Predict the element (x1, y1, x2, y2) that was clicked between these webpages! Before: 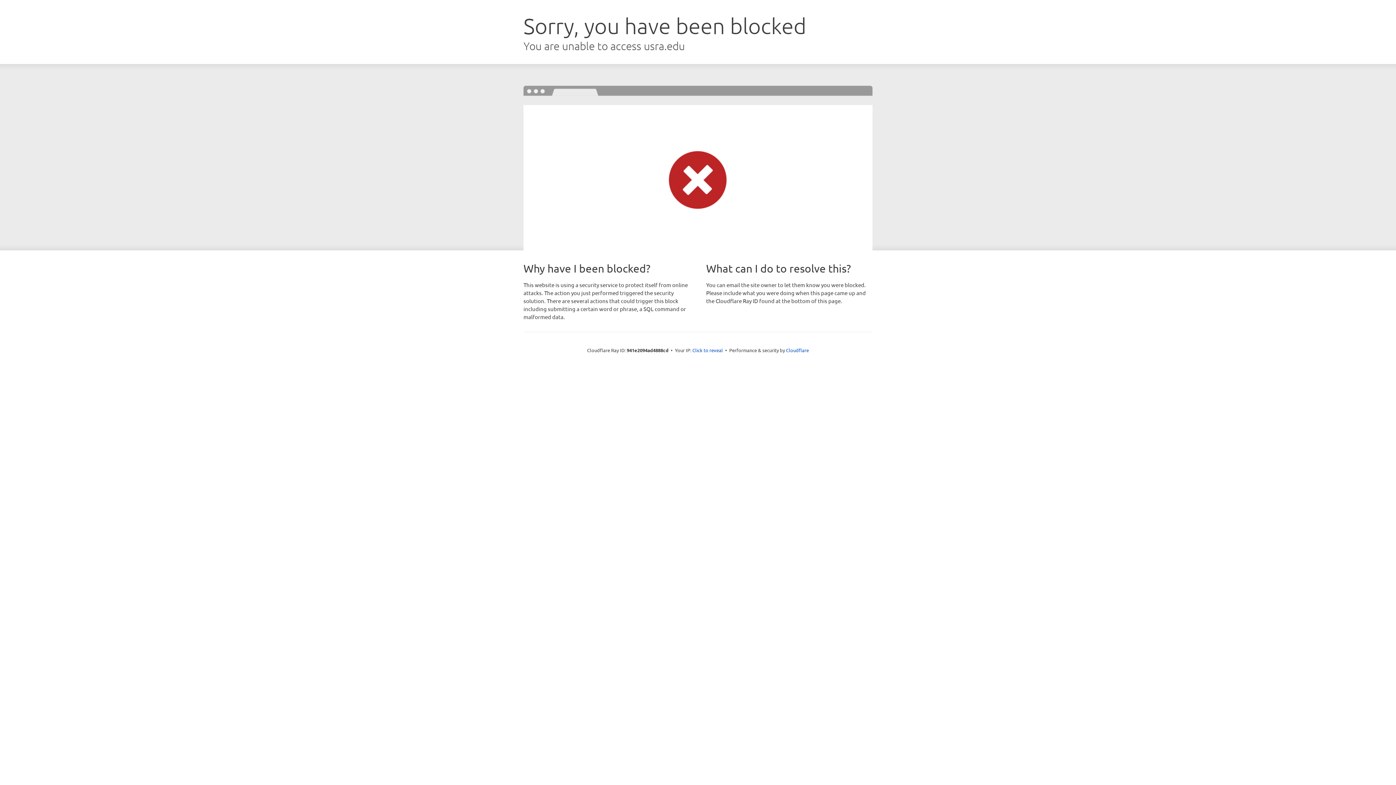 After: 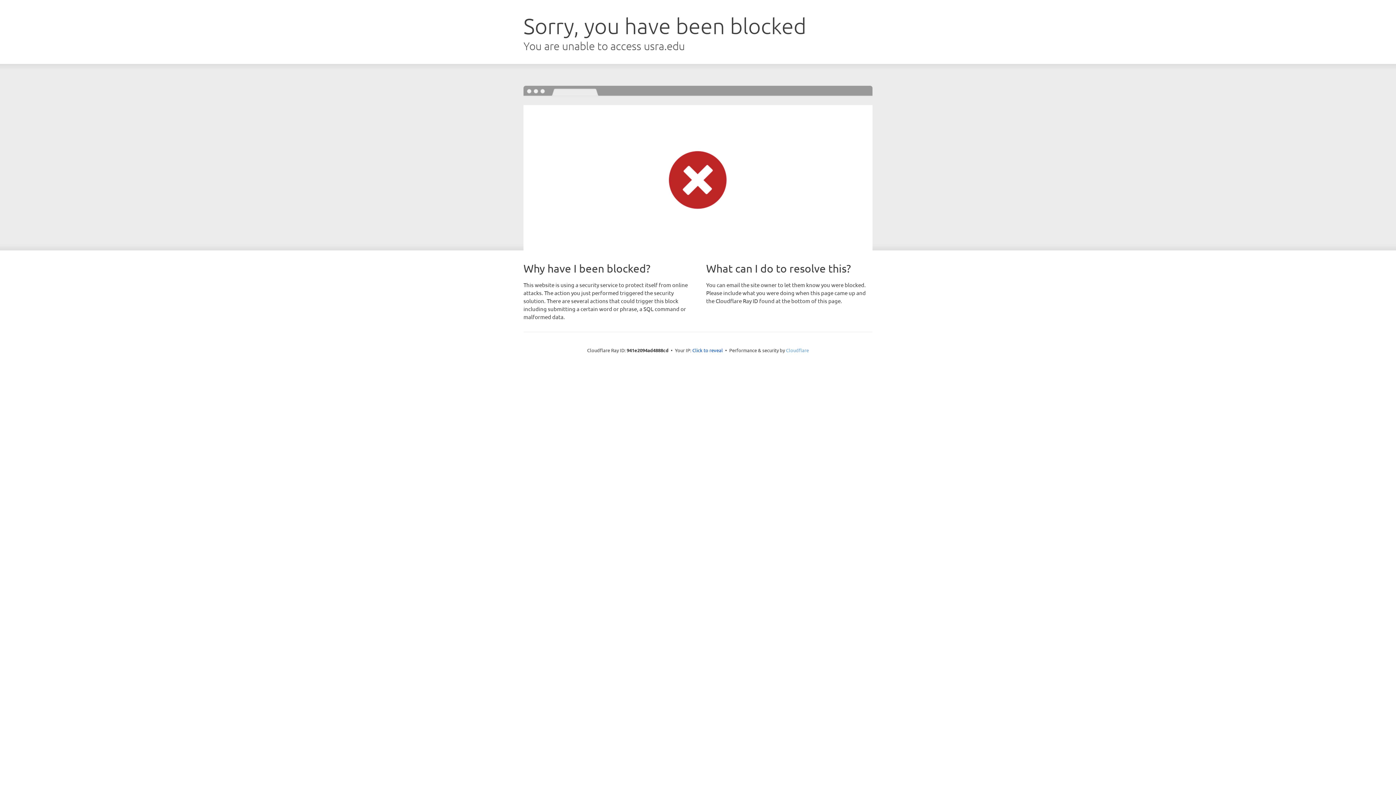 Action: label: Cloudflare bbox: (786, 347, 809, 353)